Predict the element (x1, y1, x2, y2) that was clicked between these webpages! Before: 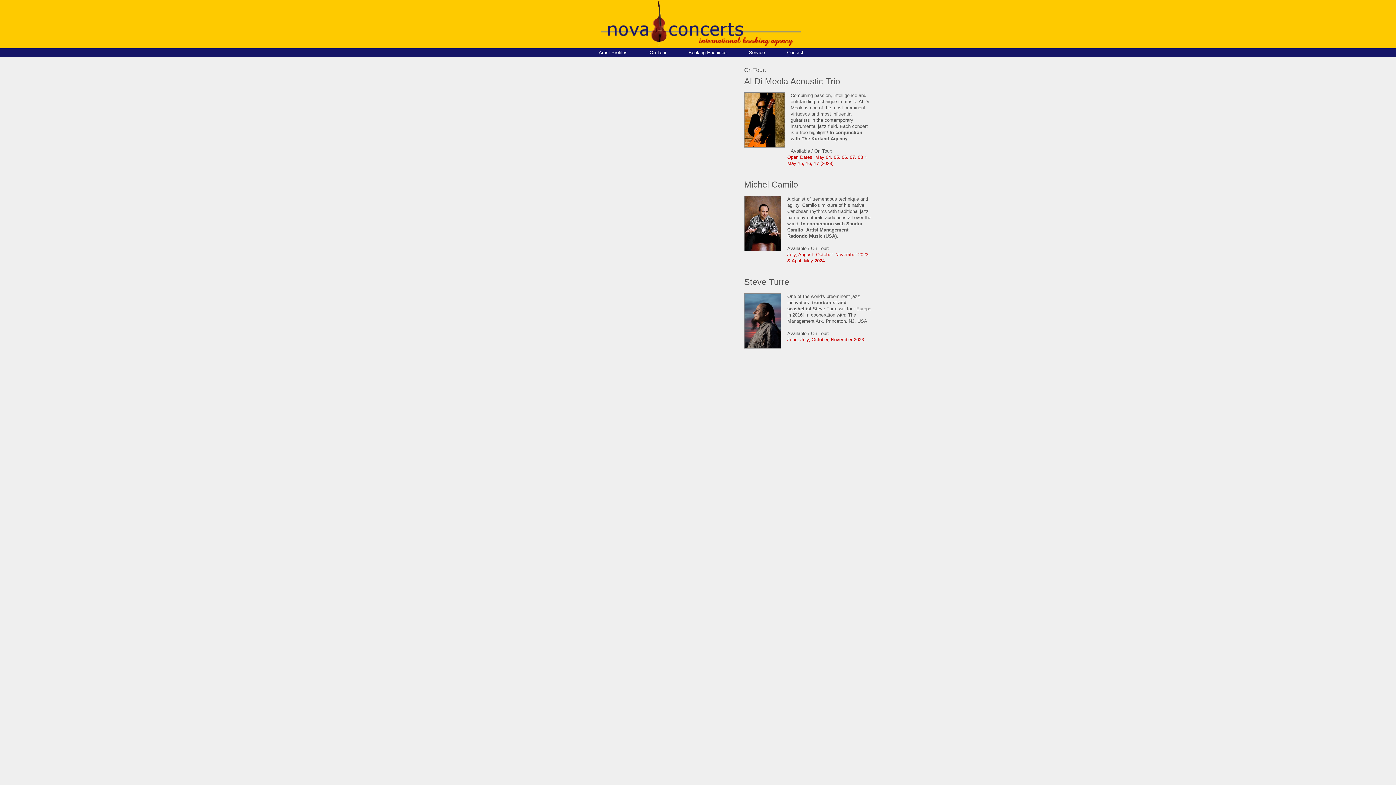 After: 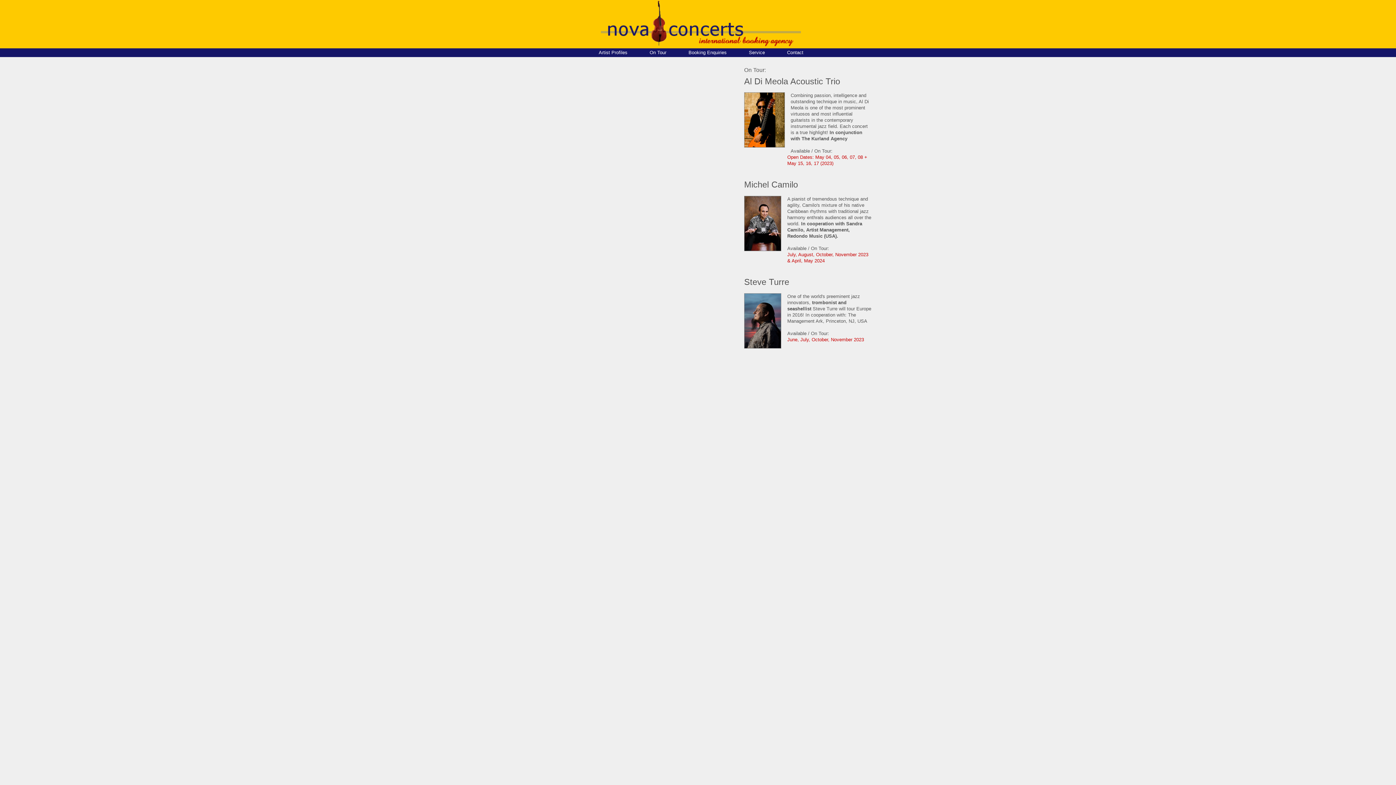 Action: label: Booking Enquiries bbox: (687, 48, 728, 56)